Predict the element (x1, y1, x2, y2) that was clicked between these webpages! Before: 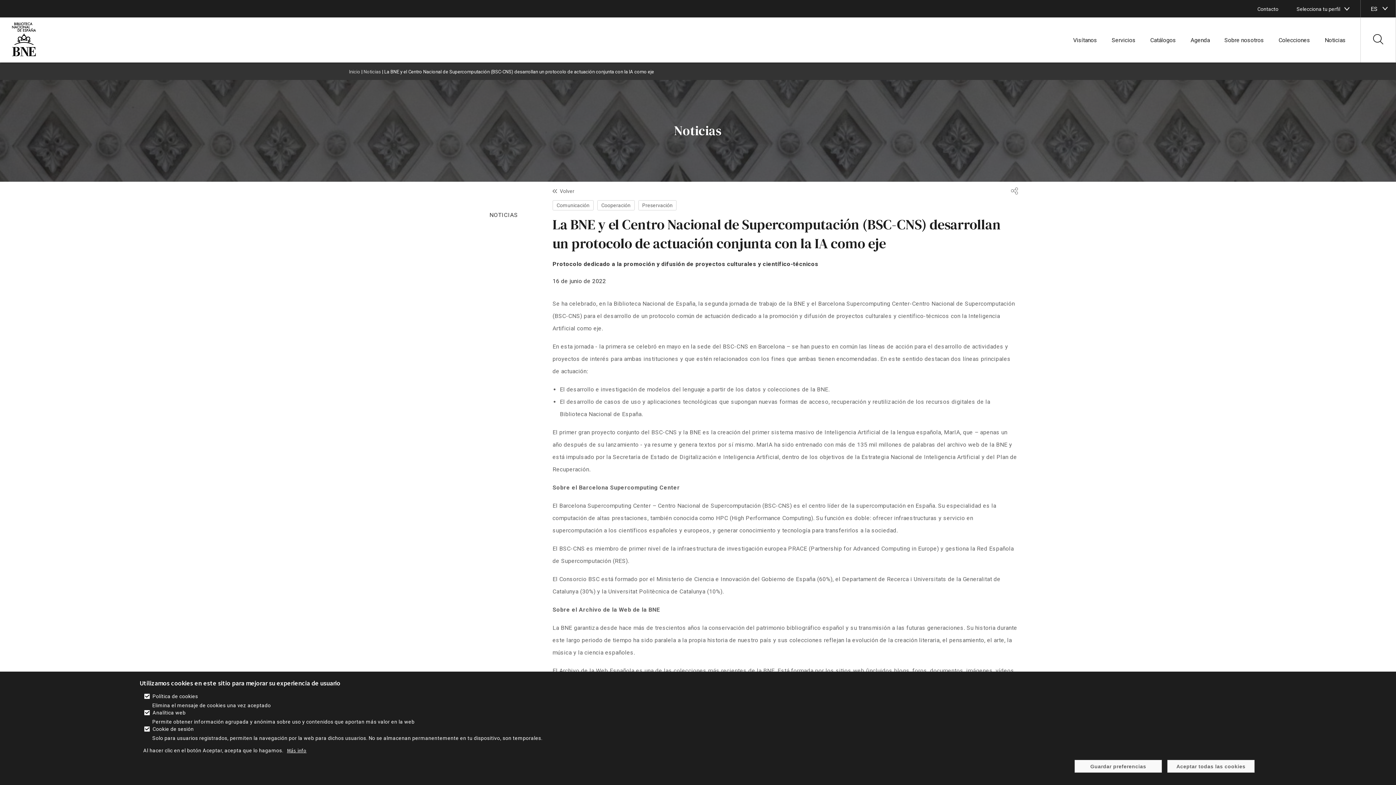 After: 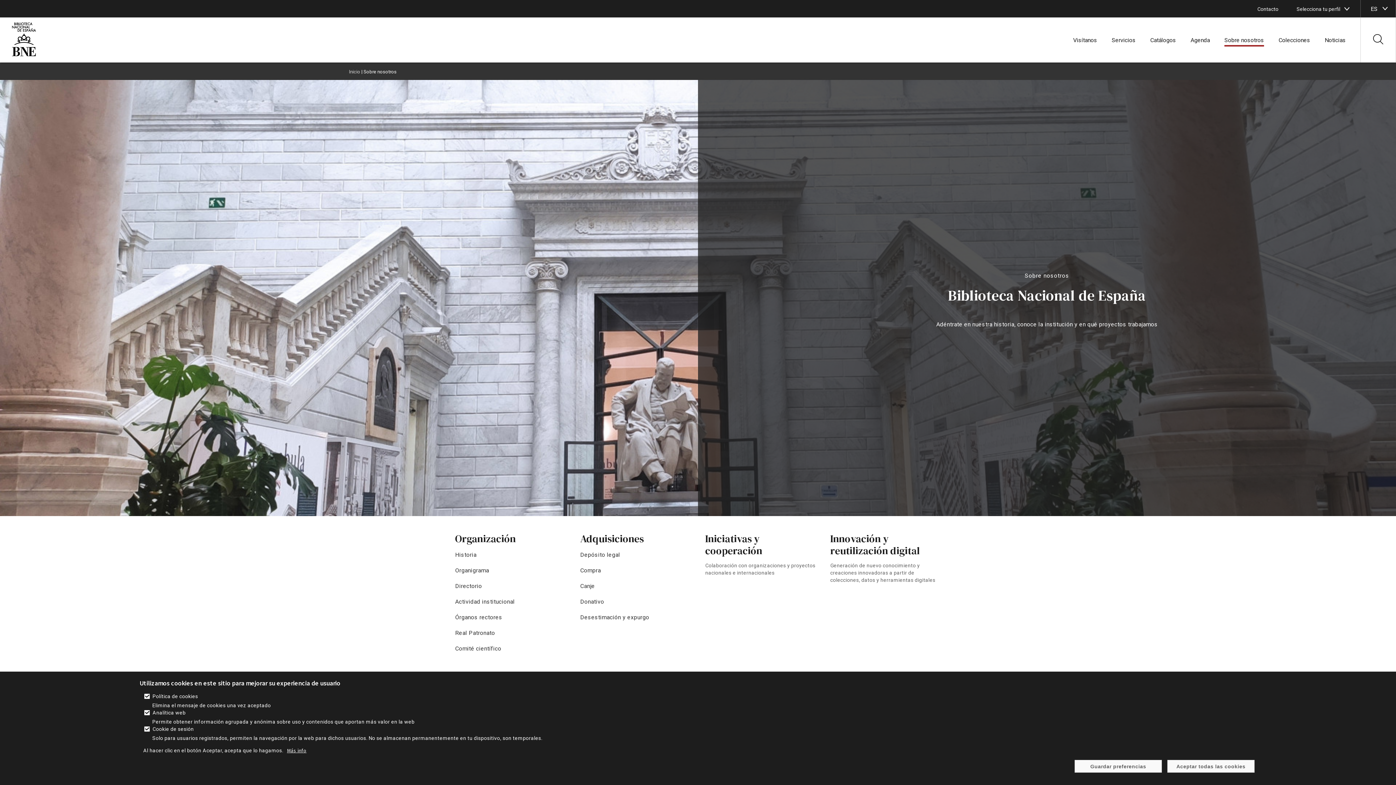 Action: label: enlace bbox: (1224, 36, 1264, 44)